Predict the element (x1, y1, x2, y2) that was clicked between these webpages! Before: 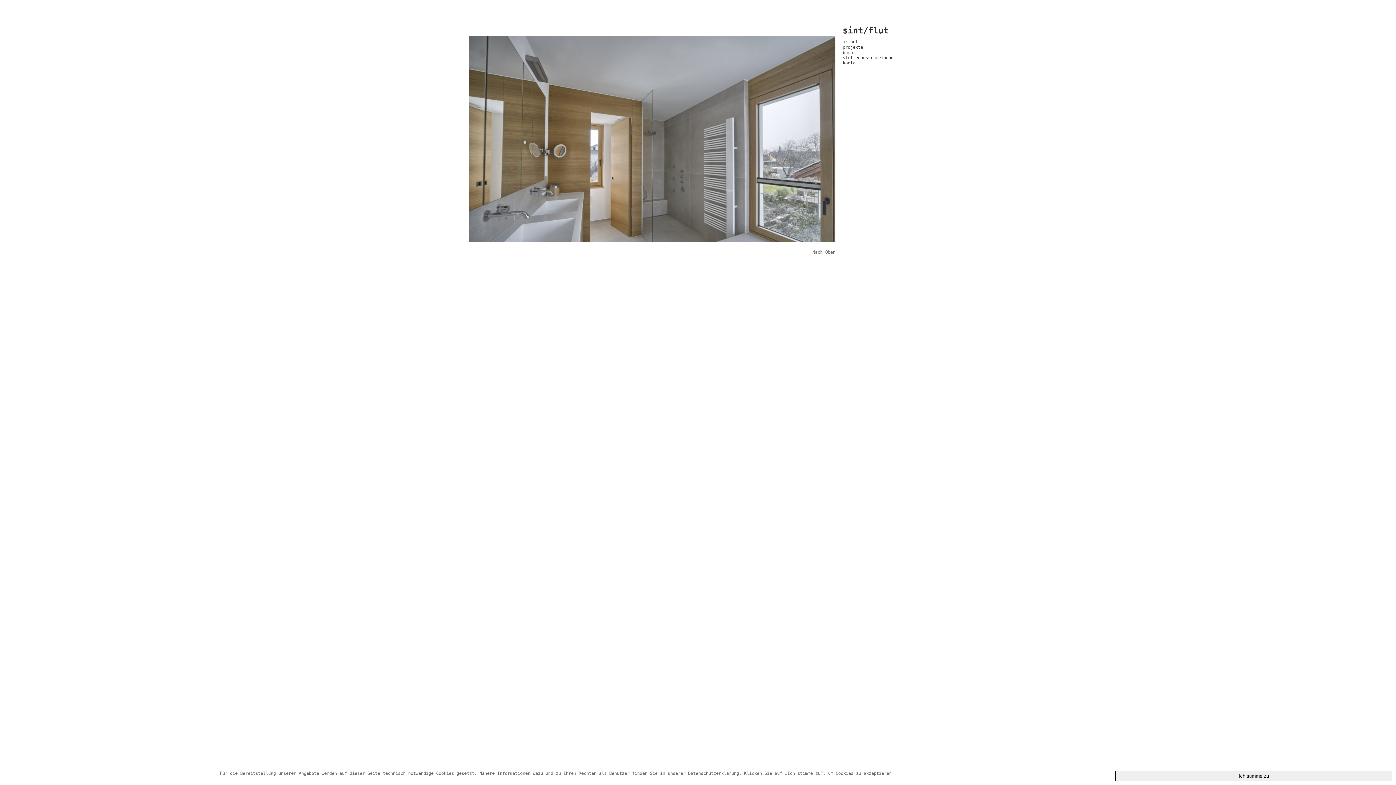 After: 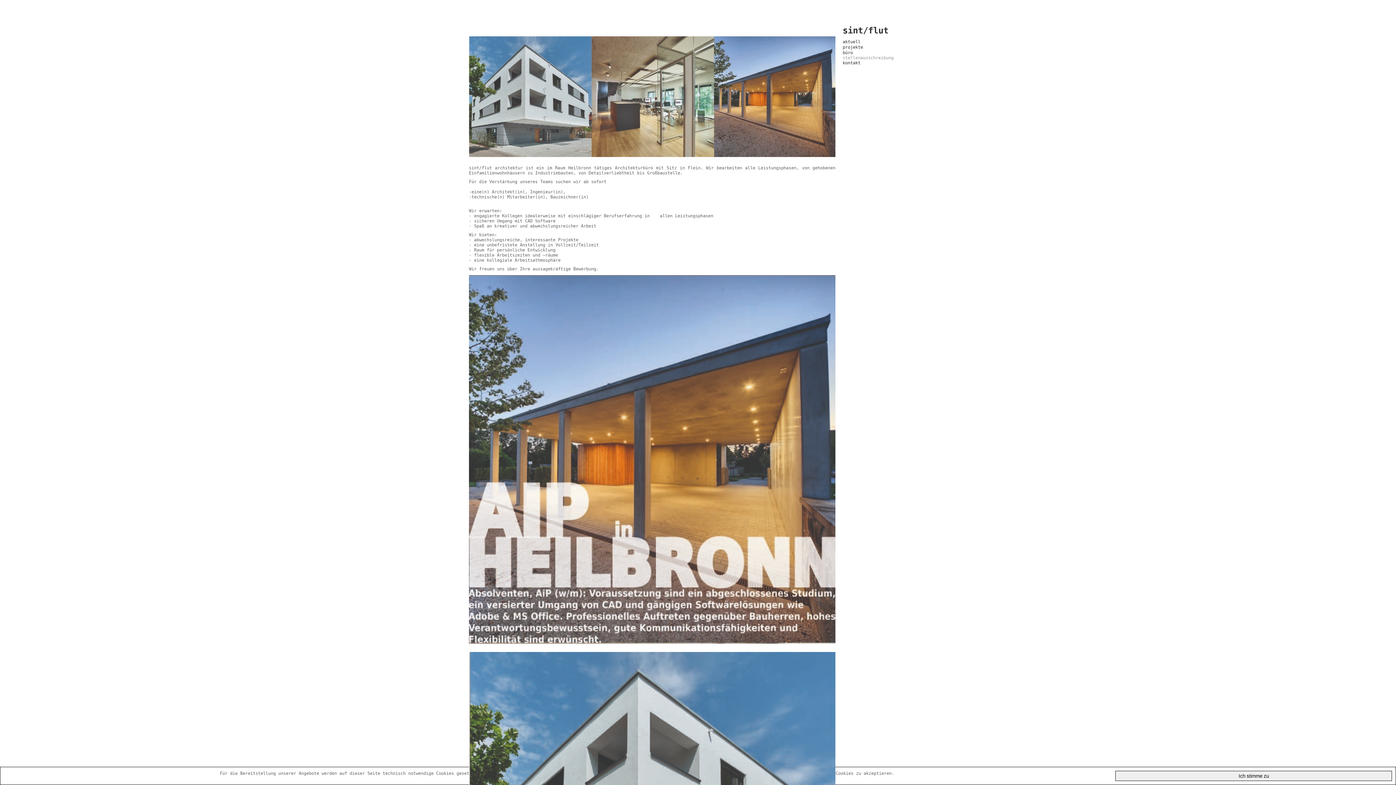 Action: bbox: (842, 55, 927, 60) label: stellenausschreibung